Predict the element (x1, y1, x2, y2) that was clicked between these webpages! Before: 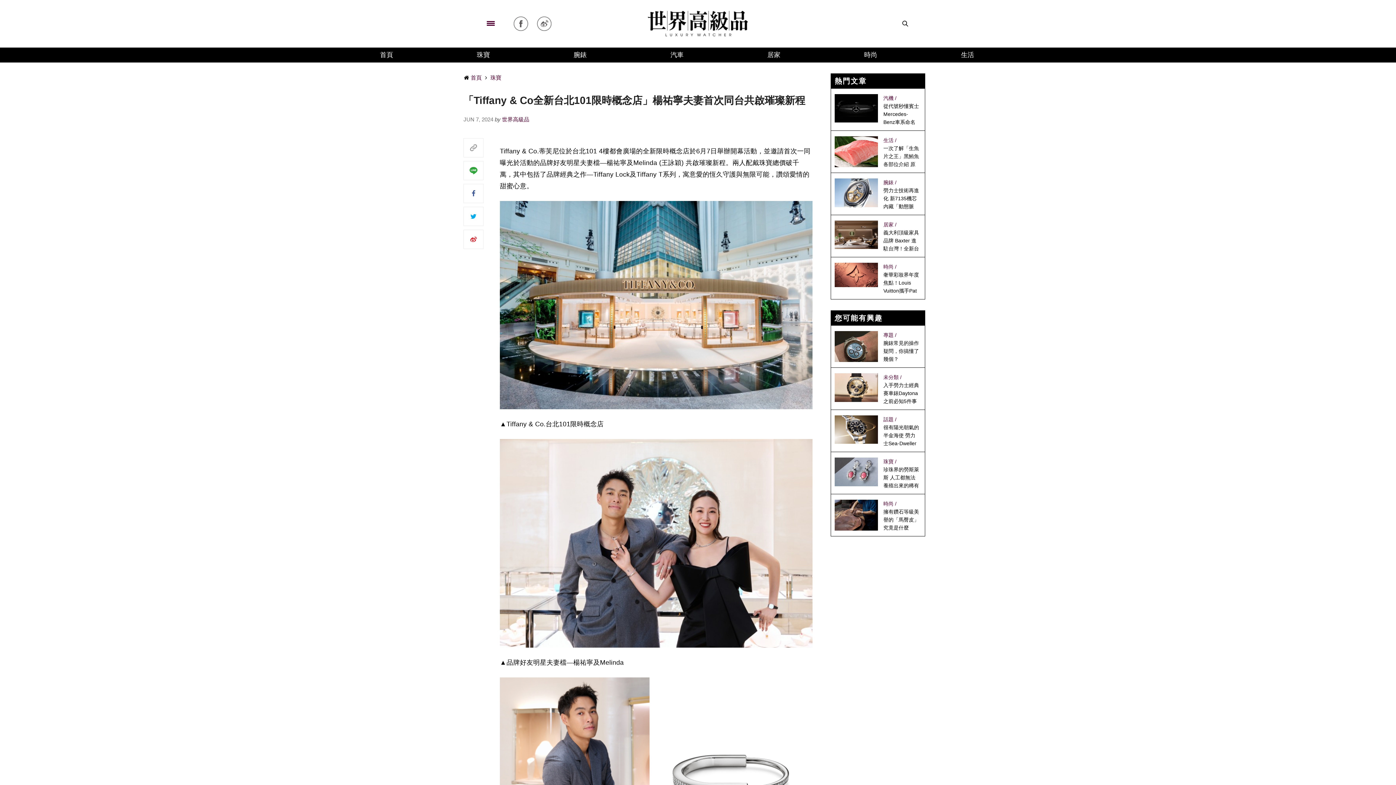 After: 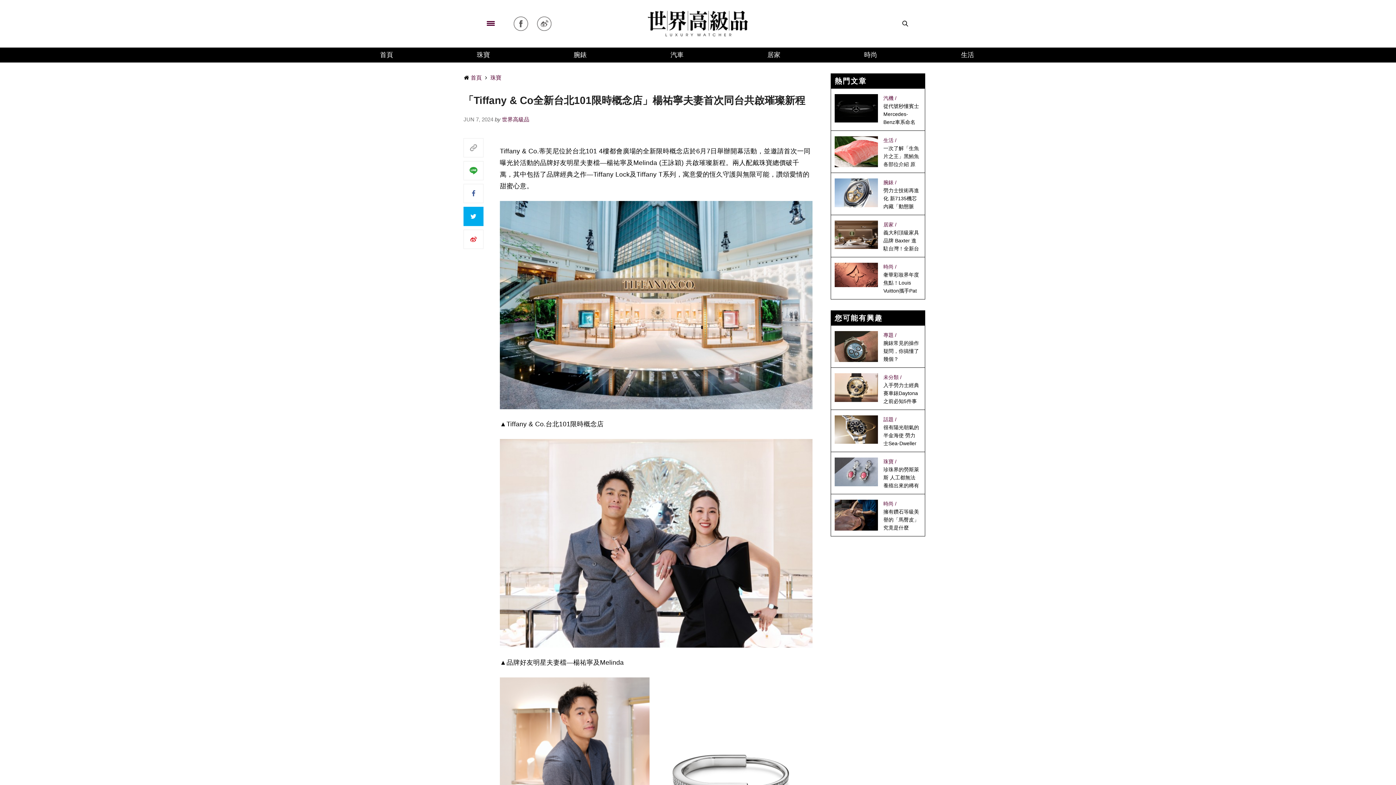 Action: bbox: (463, 206, 483, 226)